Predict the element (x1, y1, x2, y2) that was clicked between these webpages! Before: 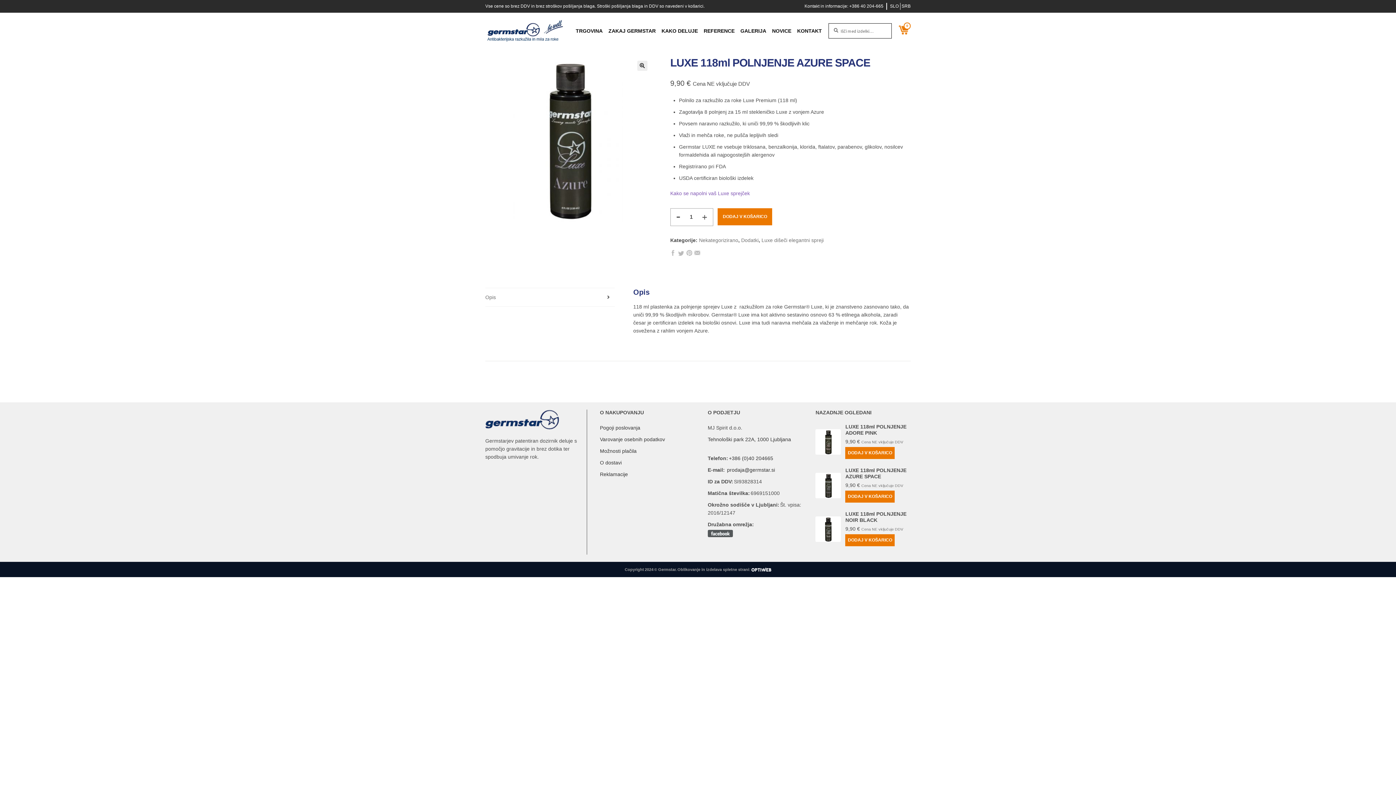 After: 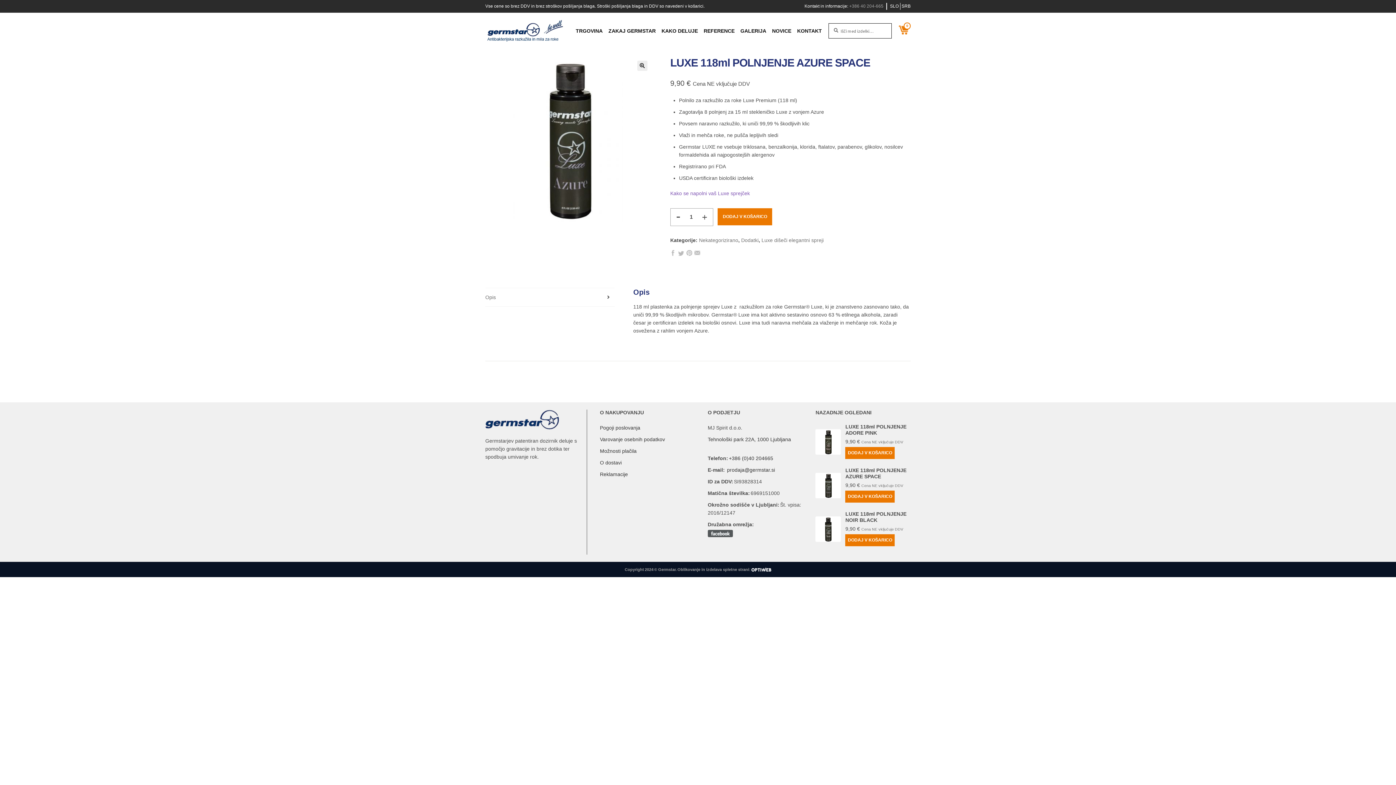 Action: label: +386 40 204-665 bbox: (849, 3, 883, 8)